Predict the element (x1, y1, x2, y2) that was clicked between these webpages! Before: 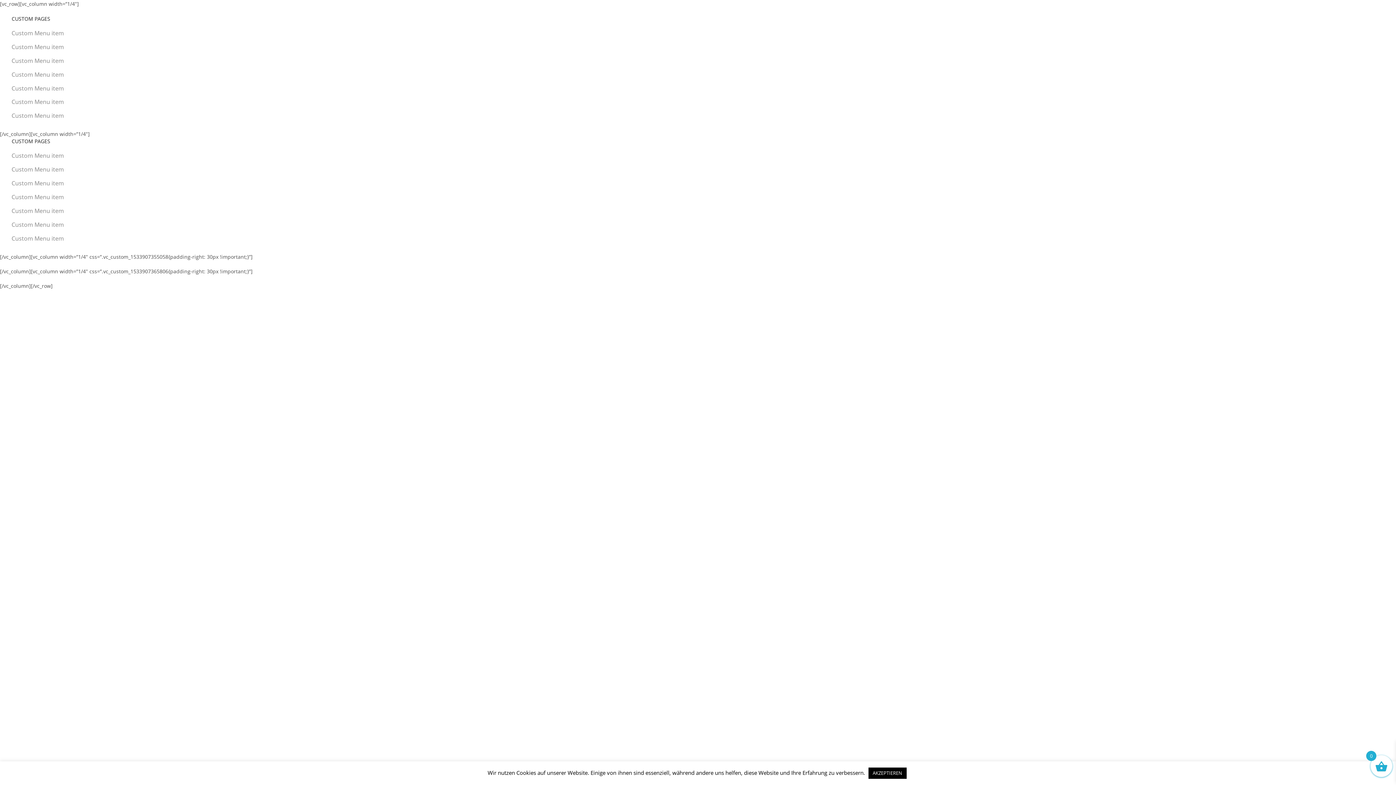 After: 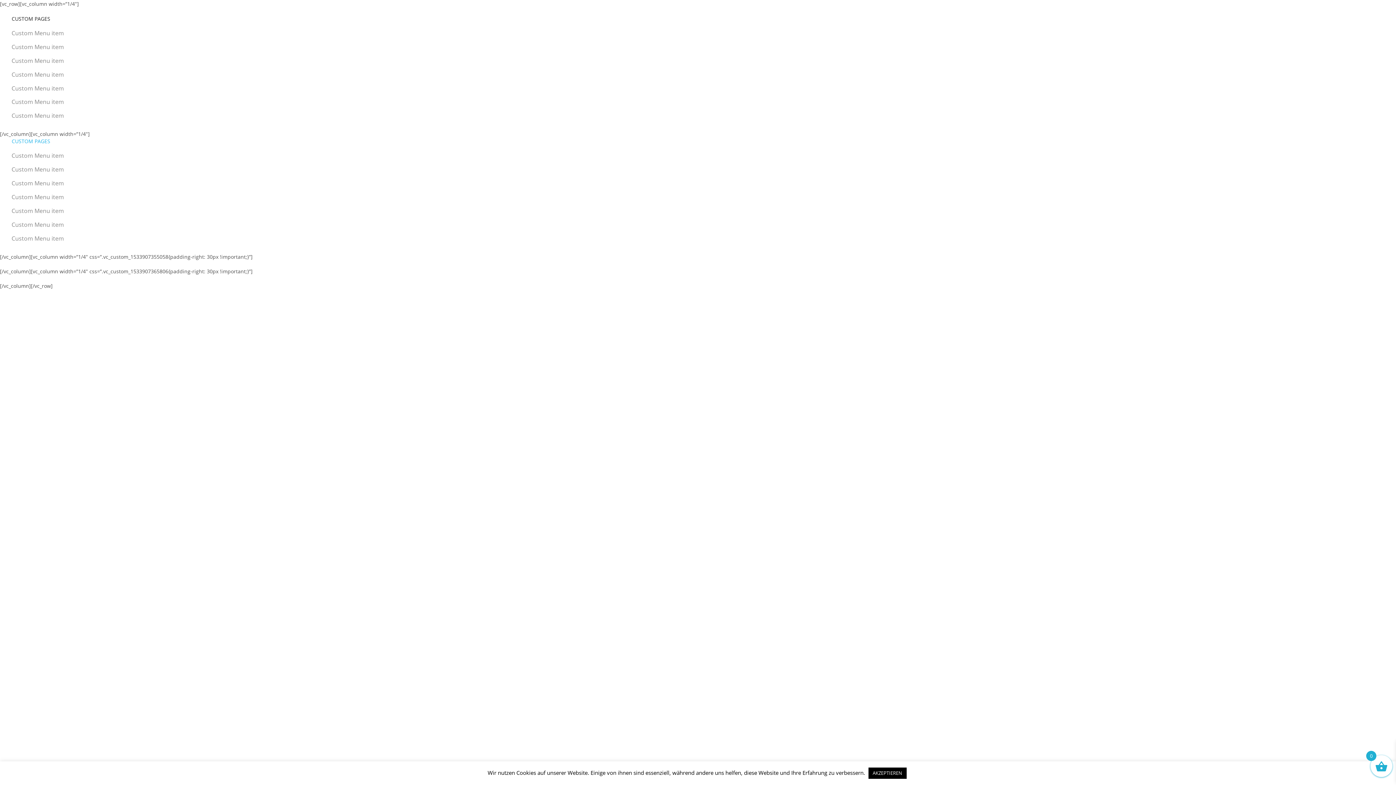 Action: label: CUSTOM PAGES bbox: (0, 137, 1396, 148)